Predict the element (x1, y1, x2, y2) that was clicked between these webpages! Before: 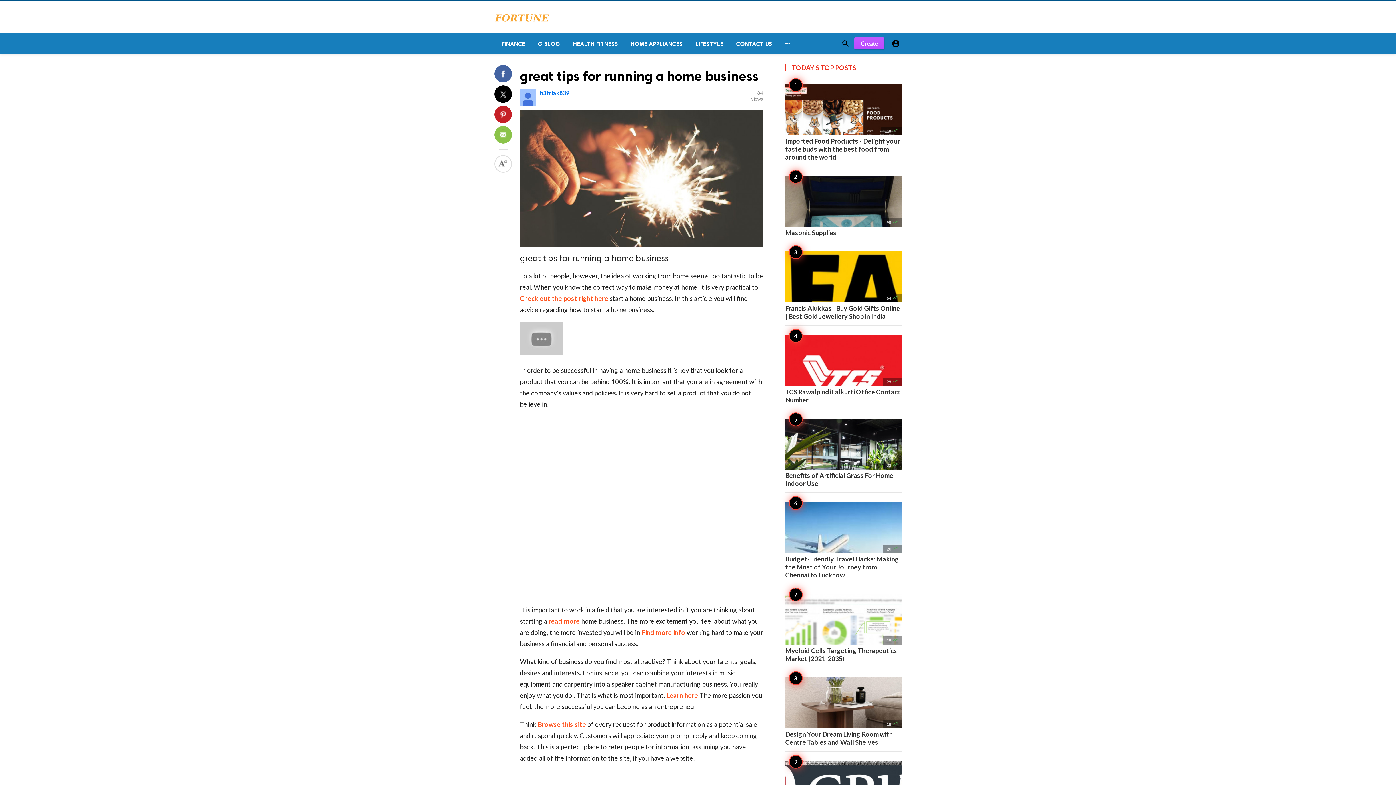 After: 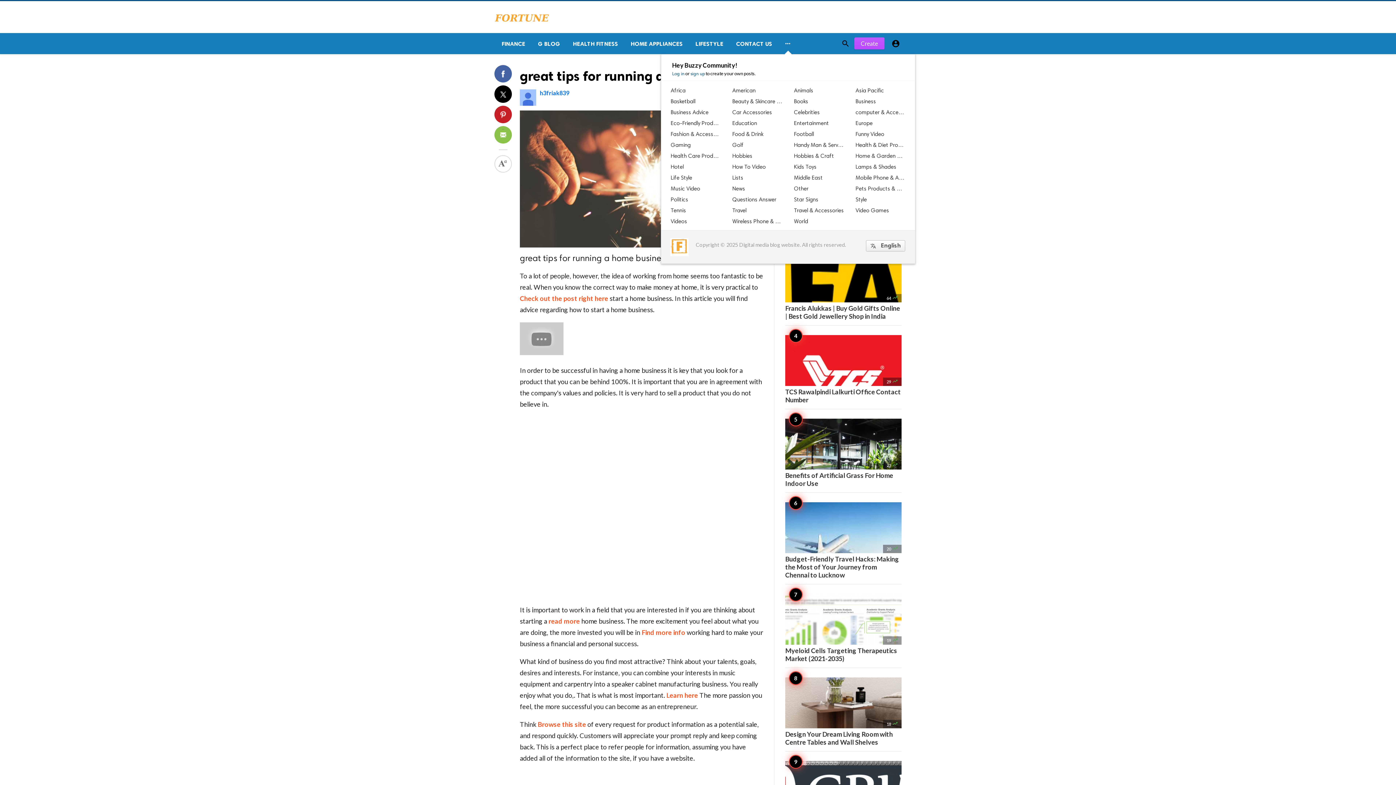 Action: label:  bbox: (778, 33, 797, 54)